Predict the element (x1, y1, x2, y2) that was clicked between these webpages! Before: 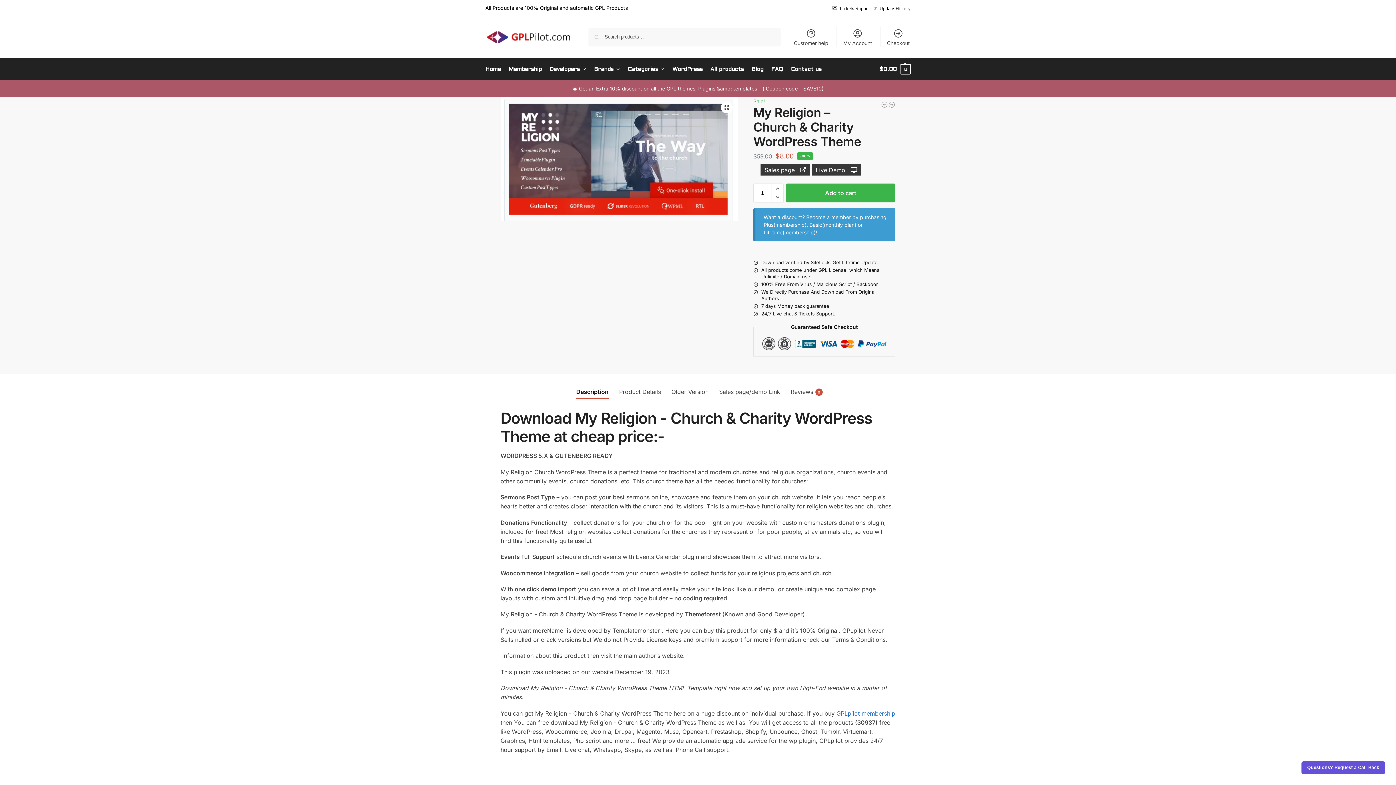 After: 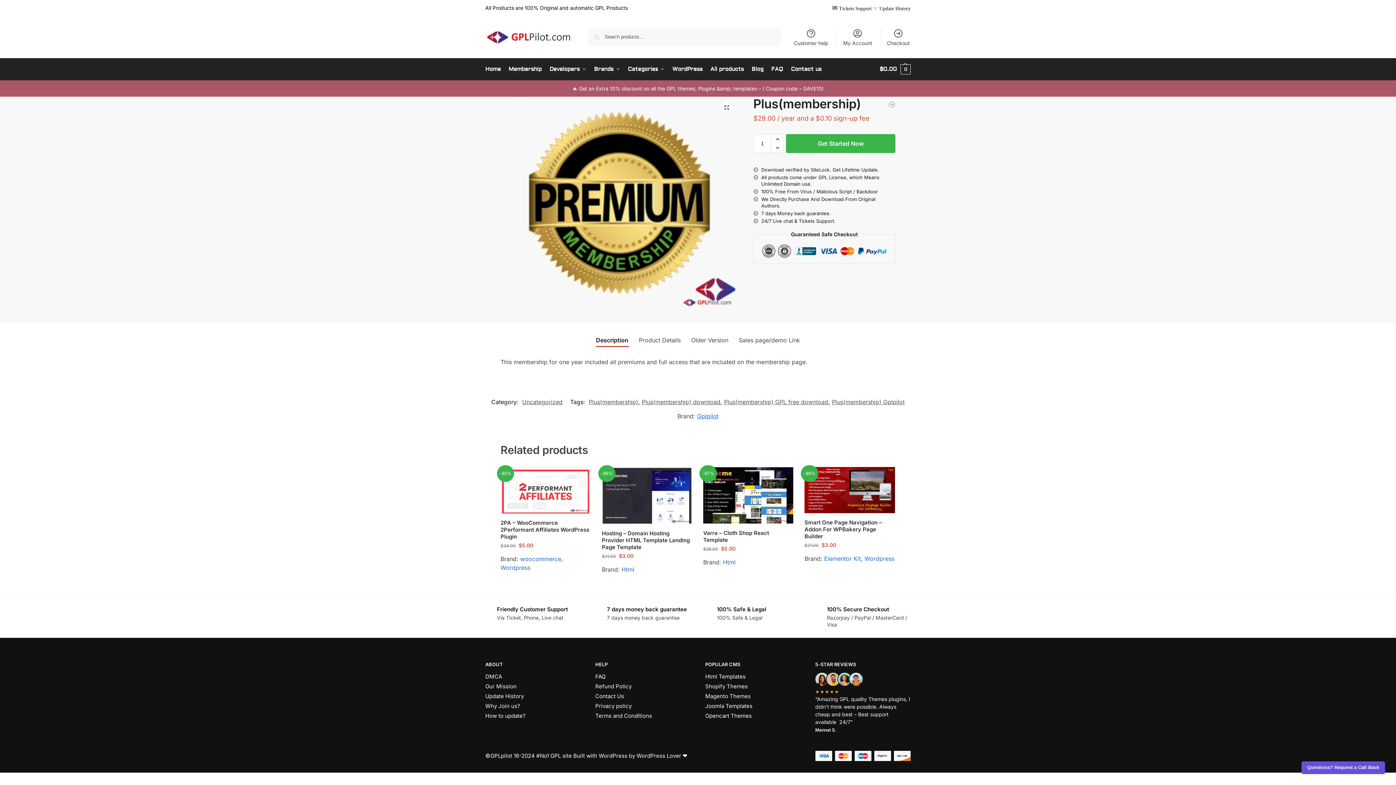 Action: label: Plus(membership) bbox: (763, 221, 806, 228)